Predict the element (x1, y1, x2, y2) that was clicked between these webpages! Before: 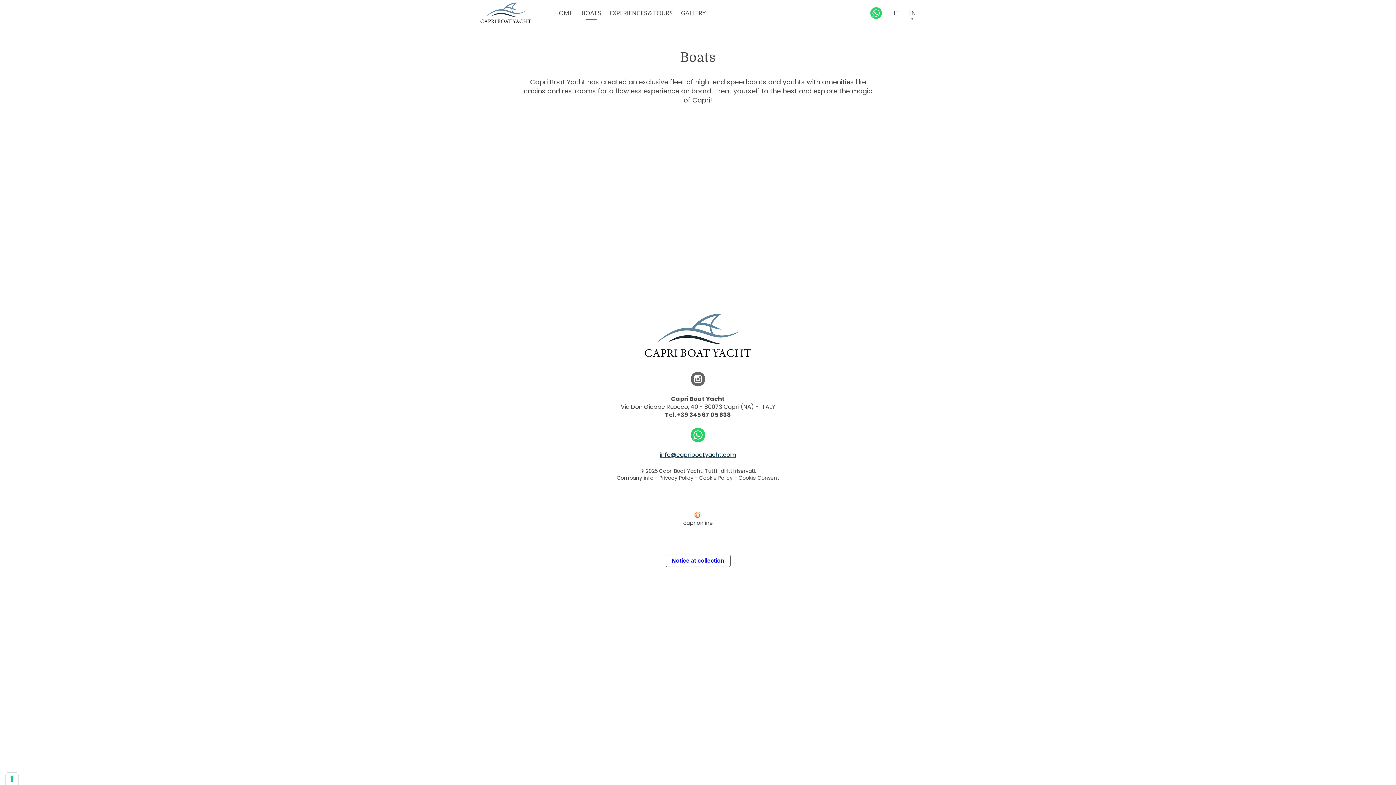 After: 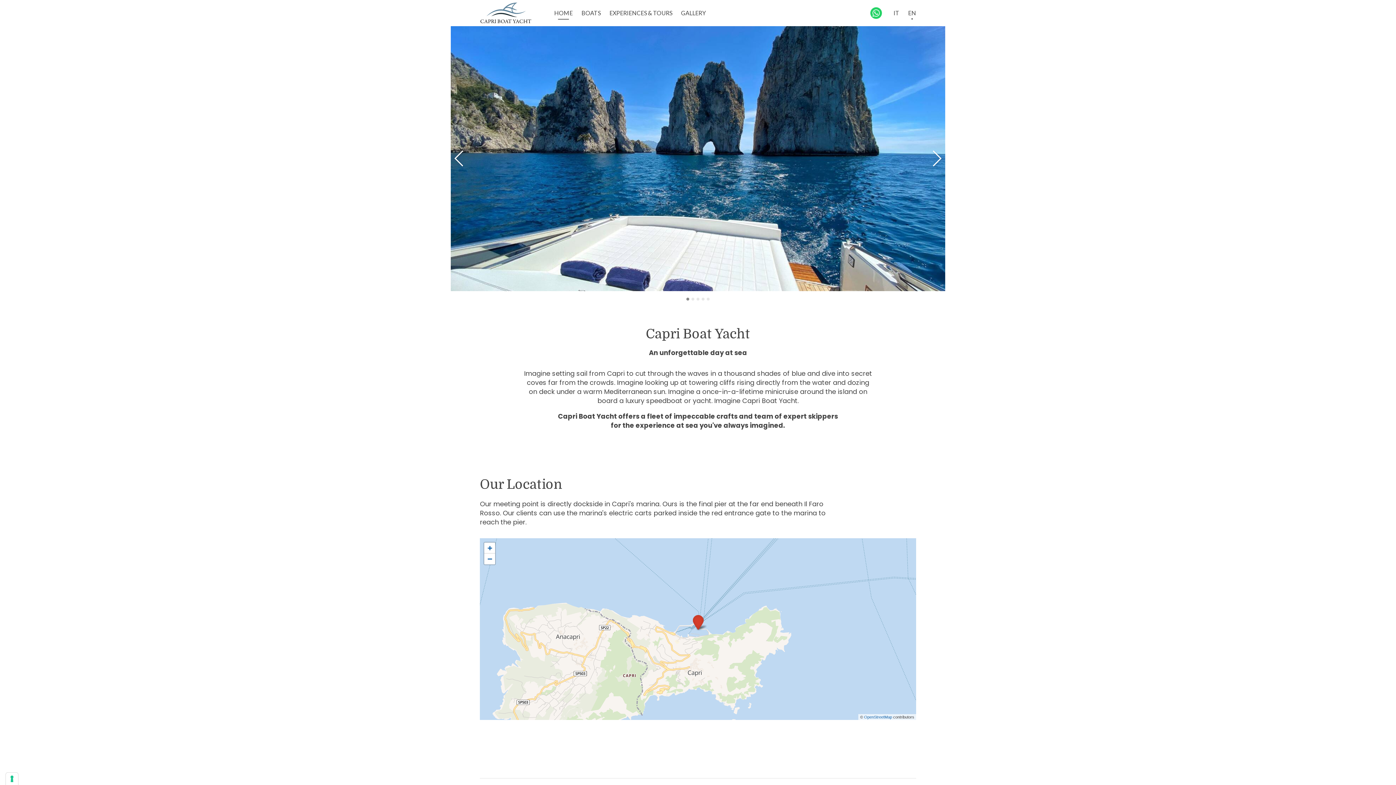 Action: bbox: (589, 264, 807, 361)